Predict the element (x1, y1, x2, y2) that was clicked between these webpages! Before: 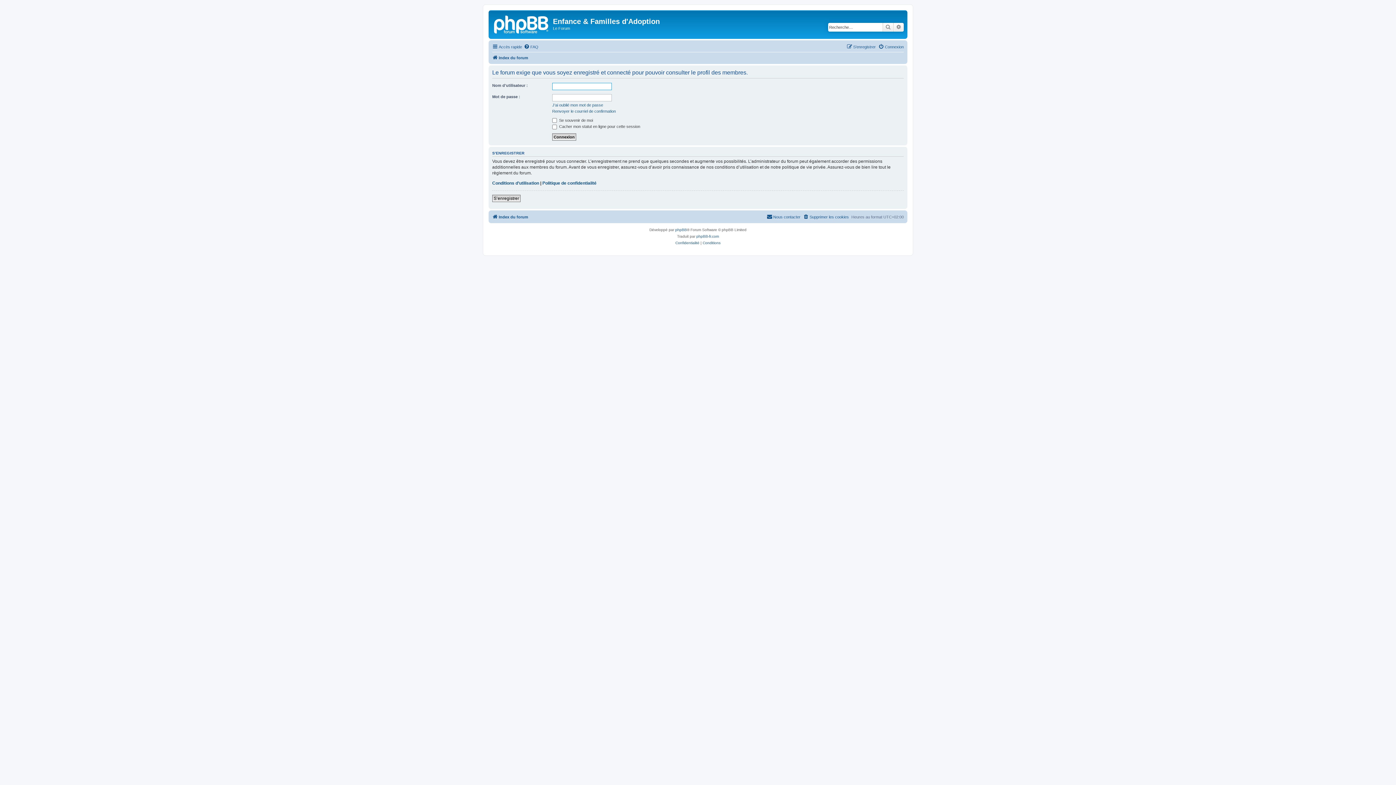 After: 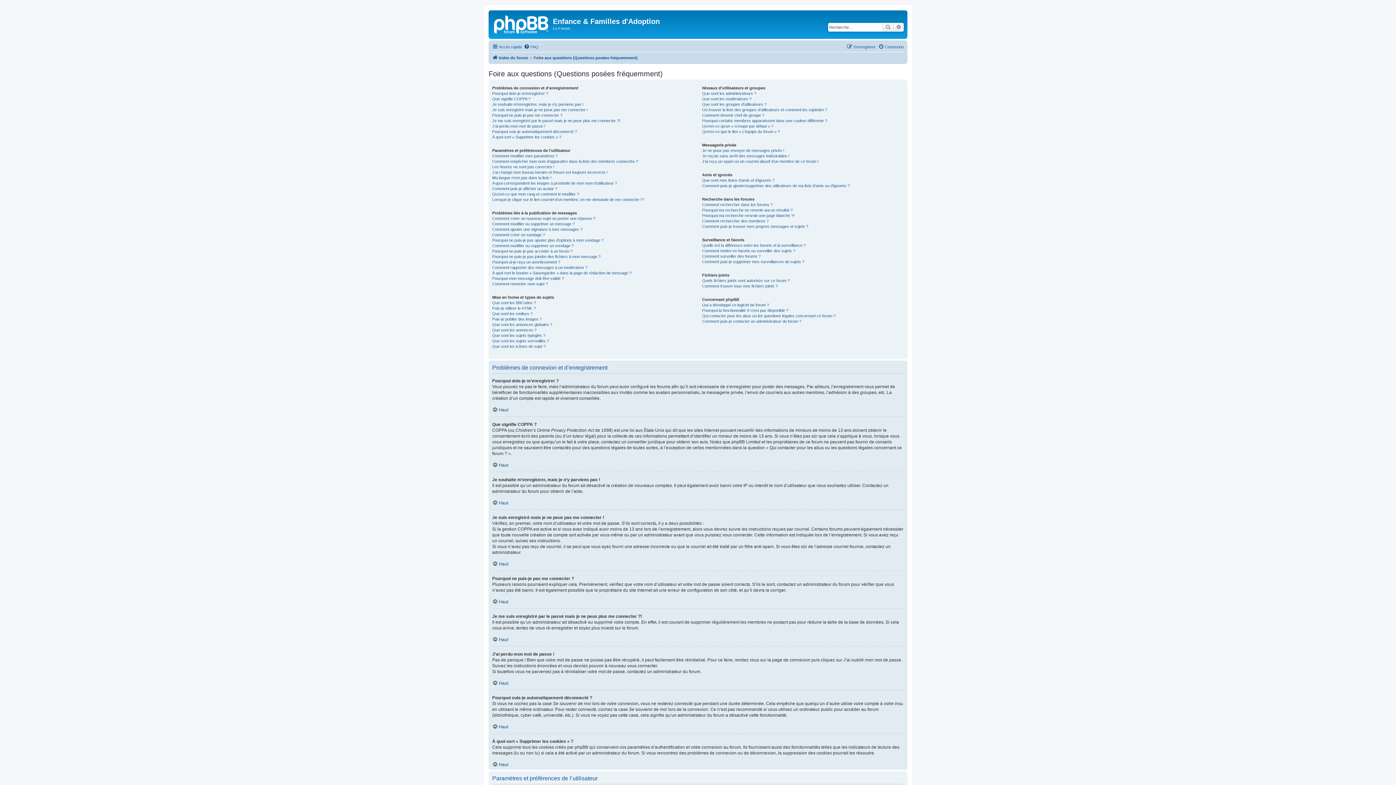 Action: bbox: (524, 42, 538, 51) label: FAQ